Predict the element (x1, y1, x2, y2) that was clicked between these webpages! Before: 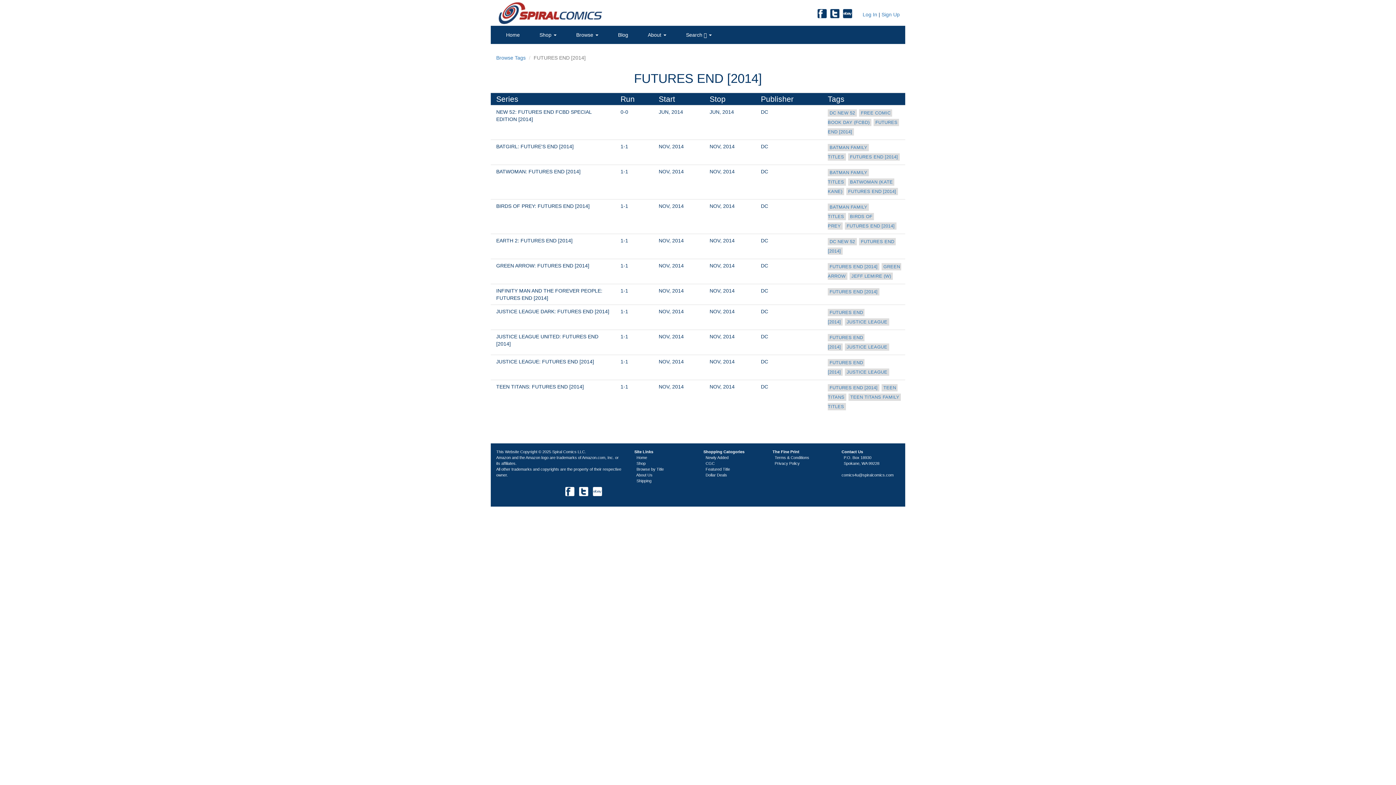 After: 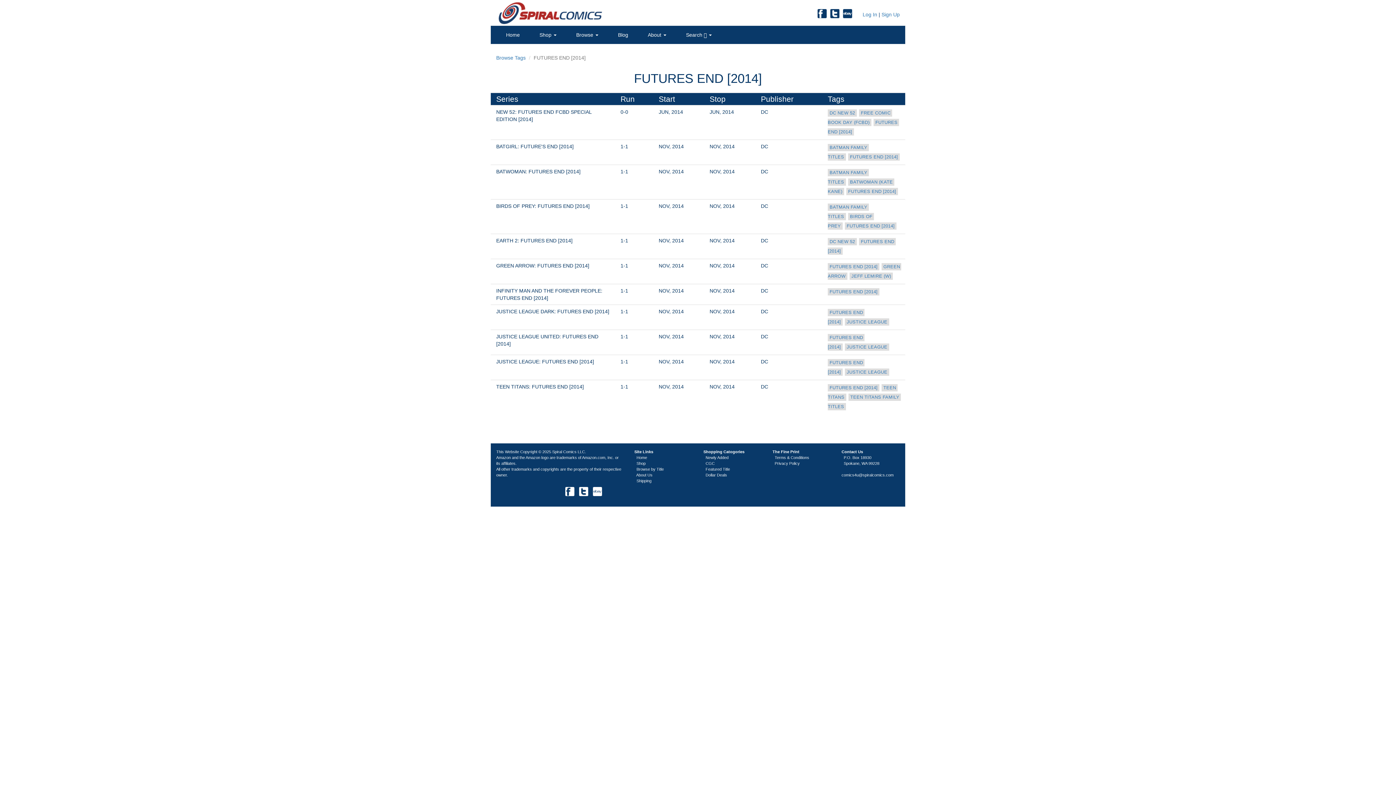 Action: label: FUTURES END [2014] bbox: (845, 222, 896, 229)